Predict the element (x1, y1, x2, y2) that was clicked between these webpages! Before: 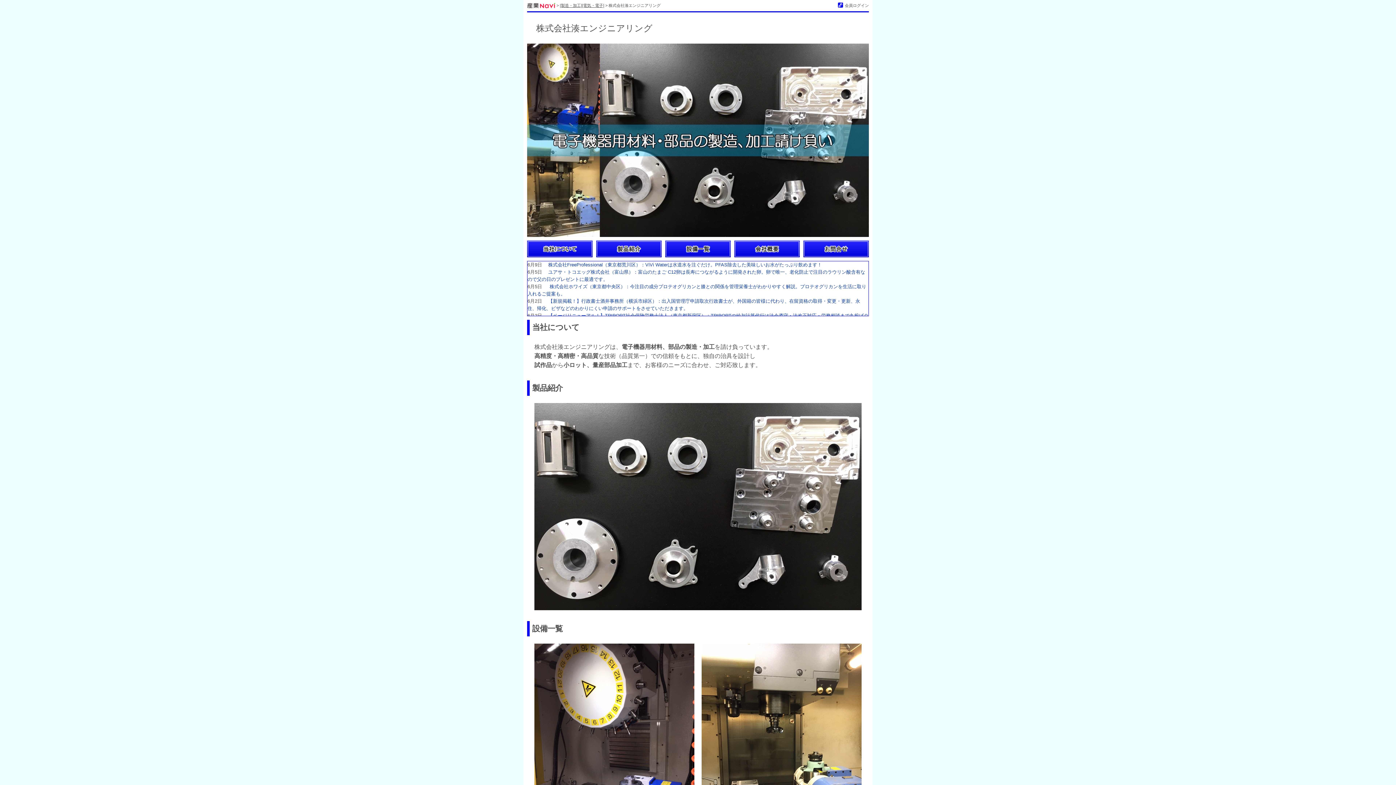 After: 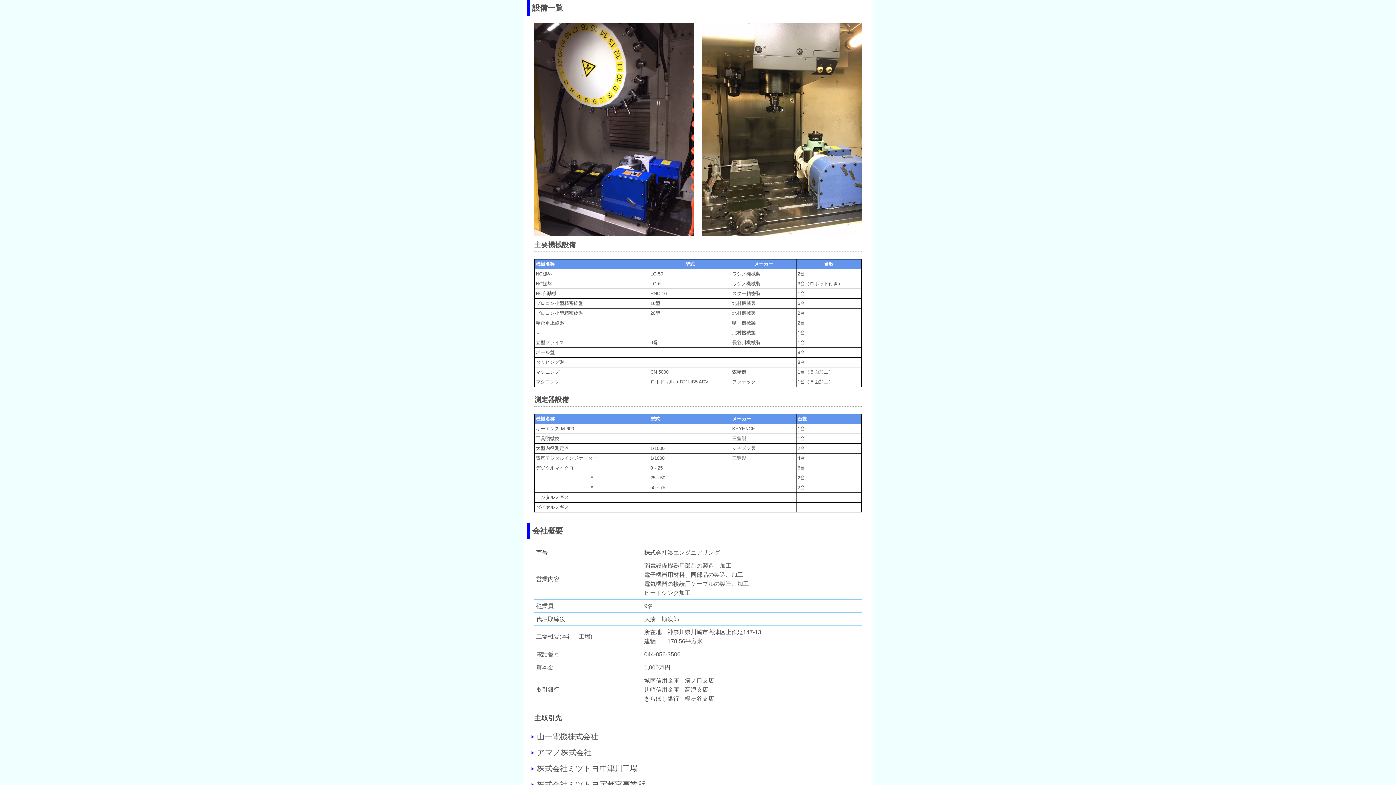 Action: bbox: (665, 250, 730, 256)